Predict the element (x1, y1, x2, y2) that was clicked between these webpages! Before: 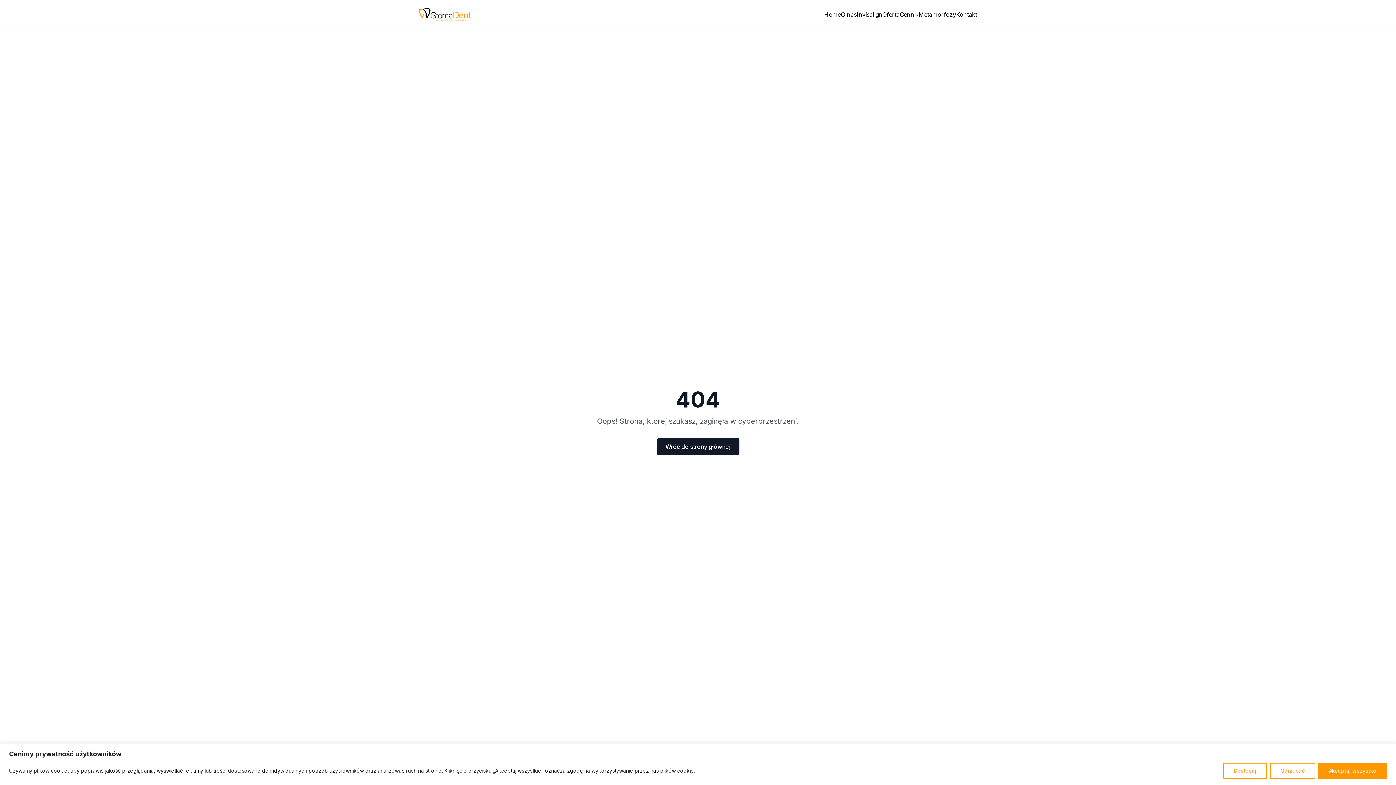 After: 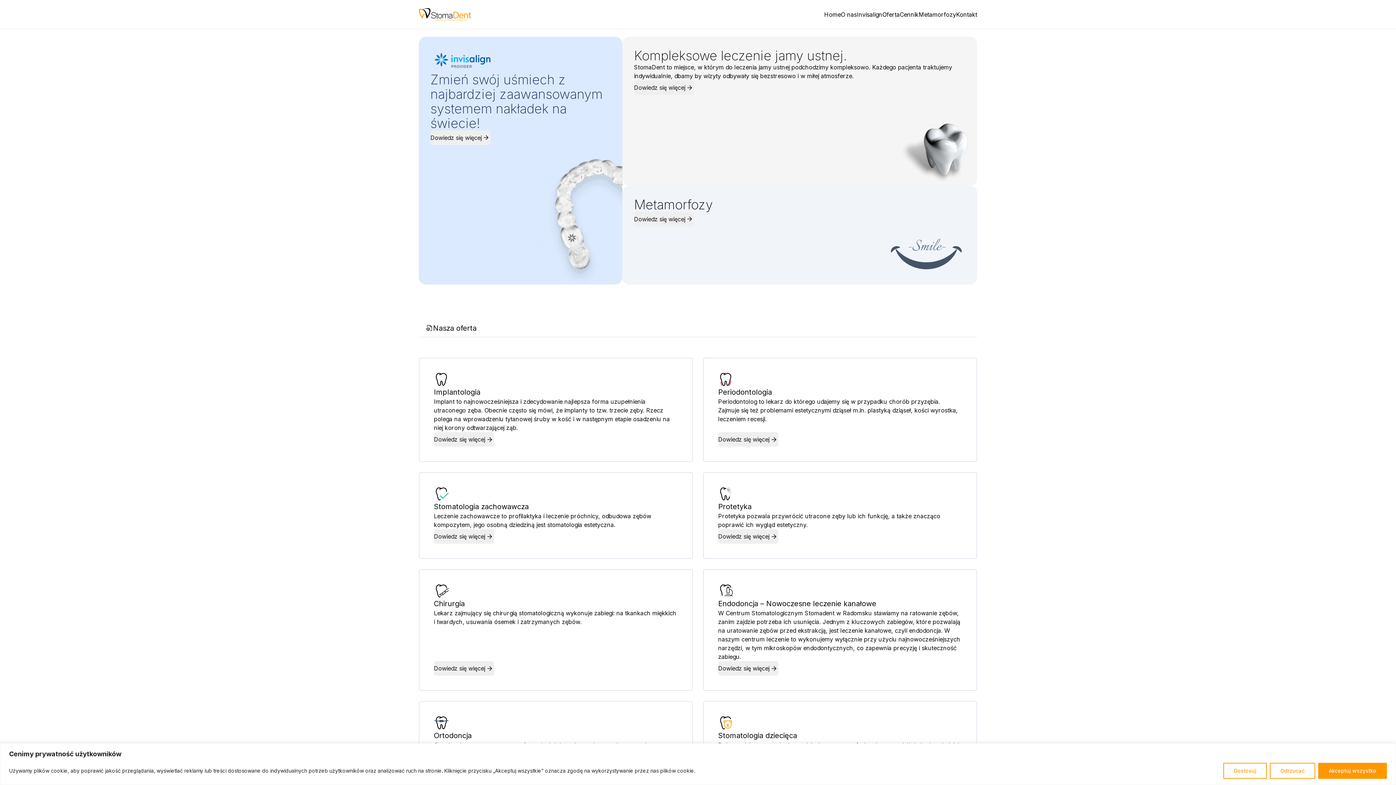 Action: label: Home bbox: (824, 10, 841, 18)